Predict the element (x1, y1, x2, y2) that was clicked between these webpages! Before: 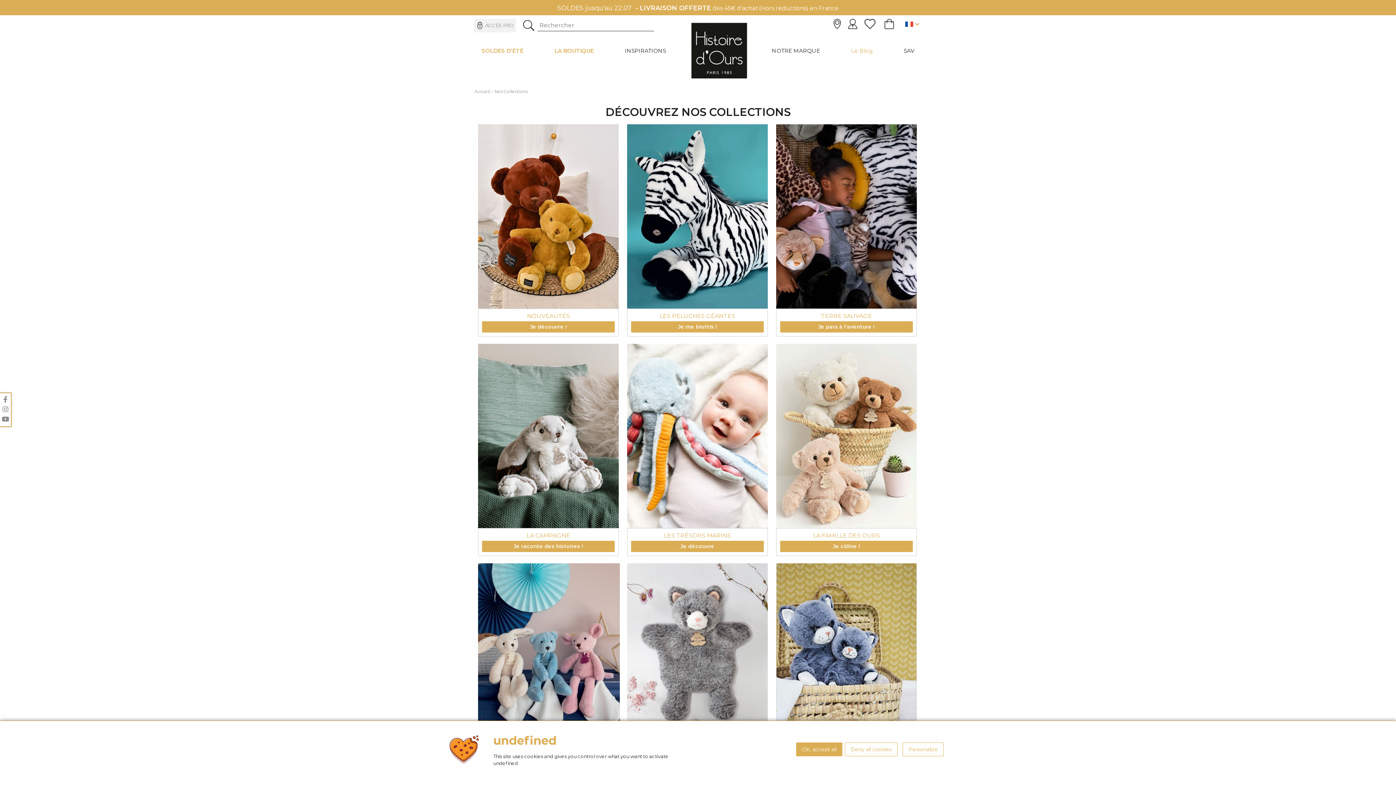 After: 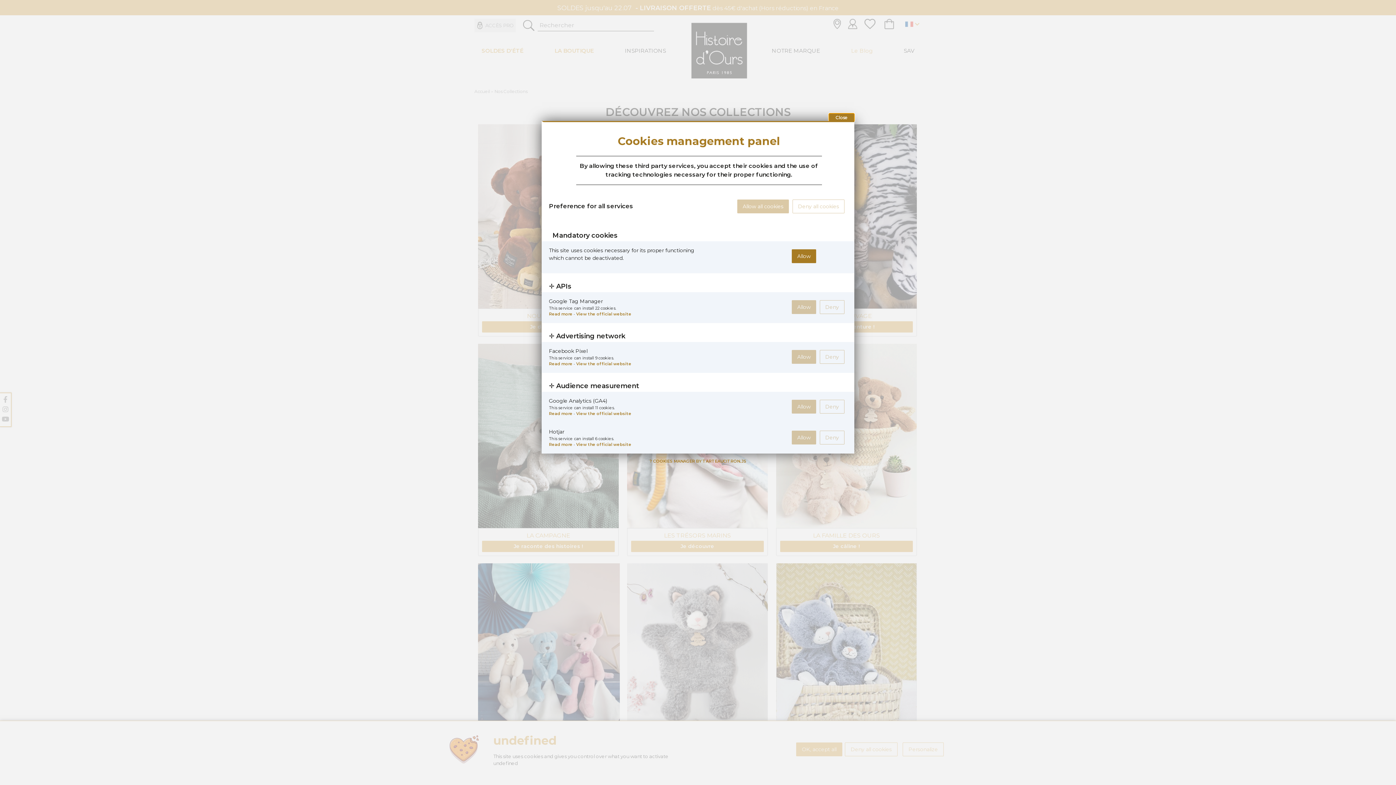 Action: label: Personalize bbox: (902, 742, 944, 756)